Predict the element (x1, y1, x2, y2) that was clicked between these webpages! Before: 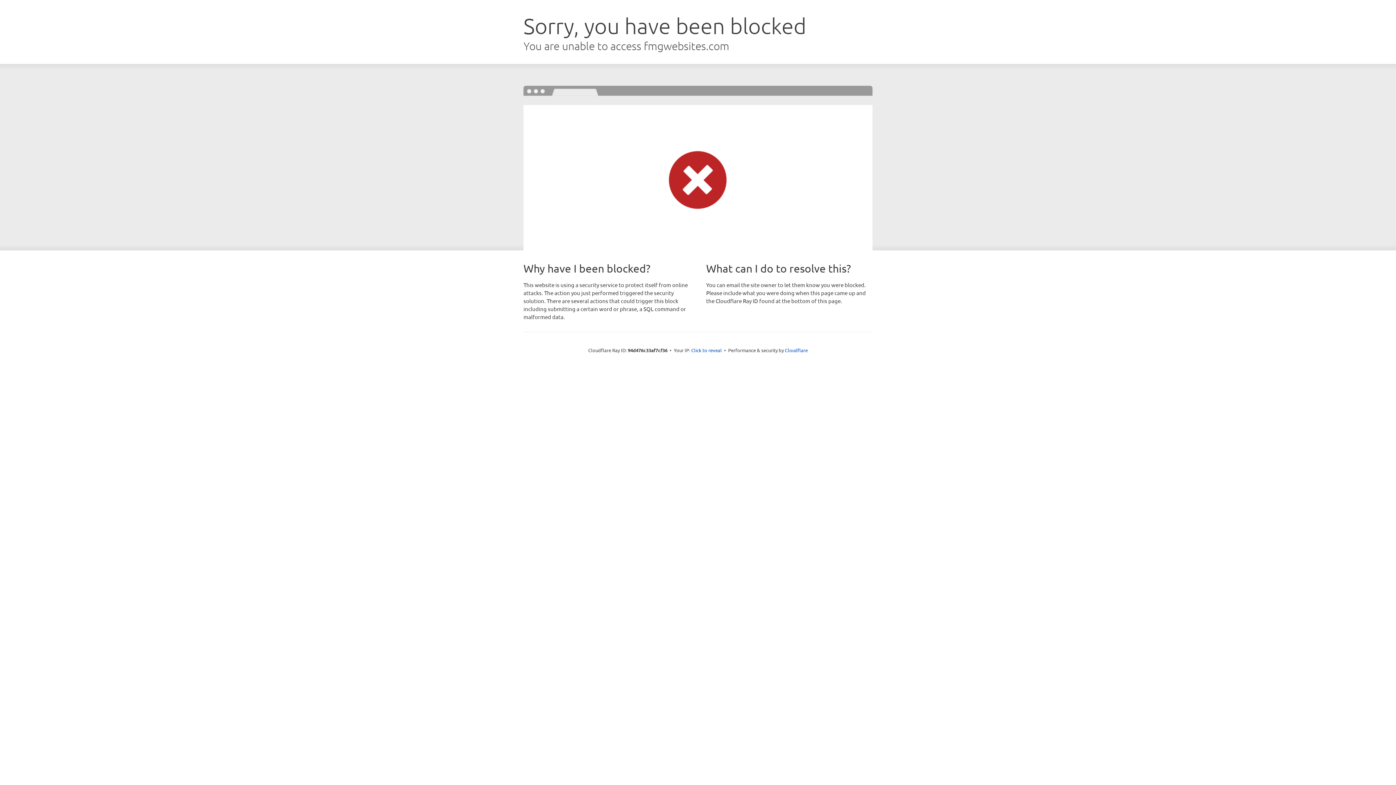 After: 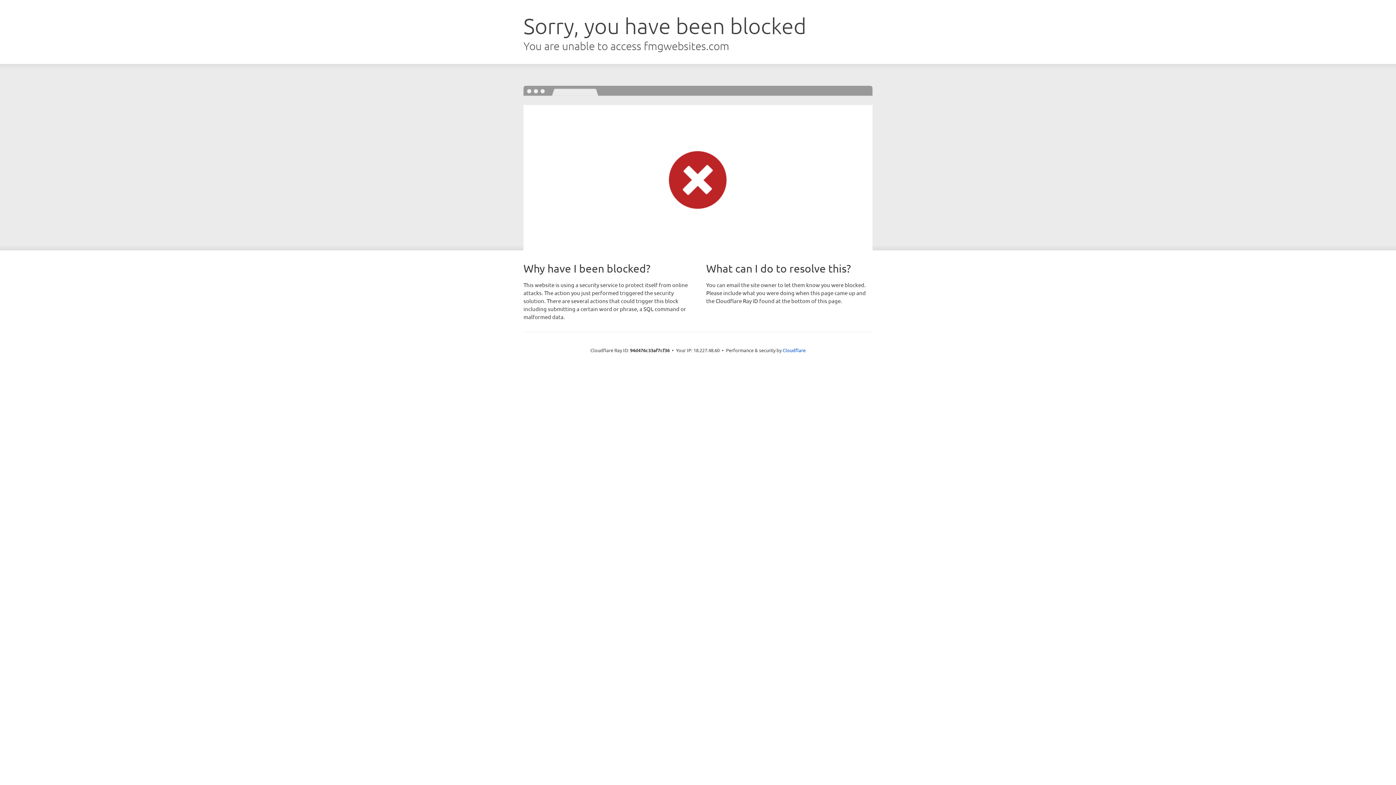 Action: bbox: (691, 346, 722, 353) label: Click to reveal